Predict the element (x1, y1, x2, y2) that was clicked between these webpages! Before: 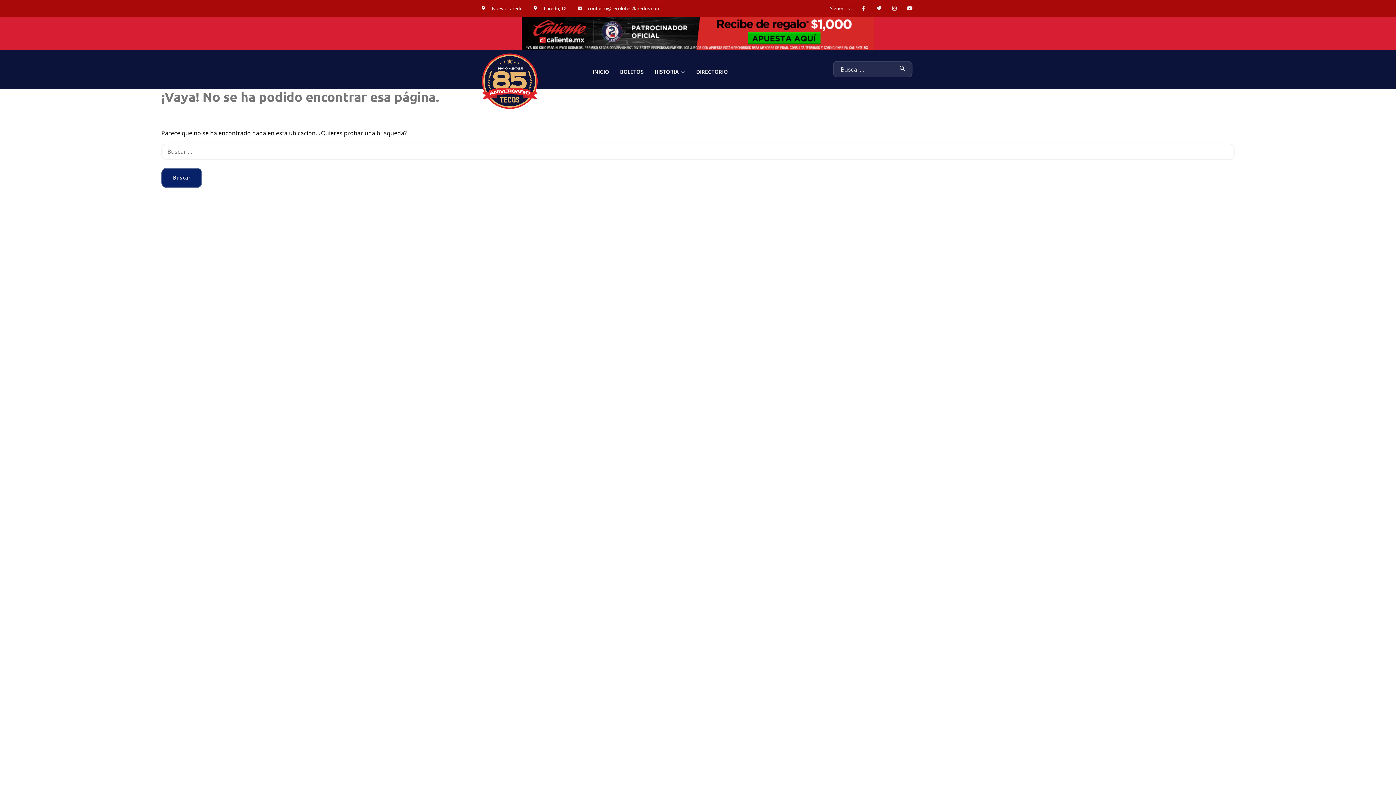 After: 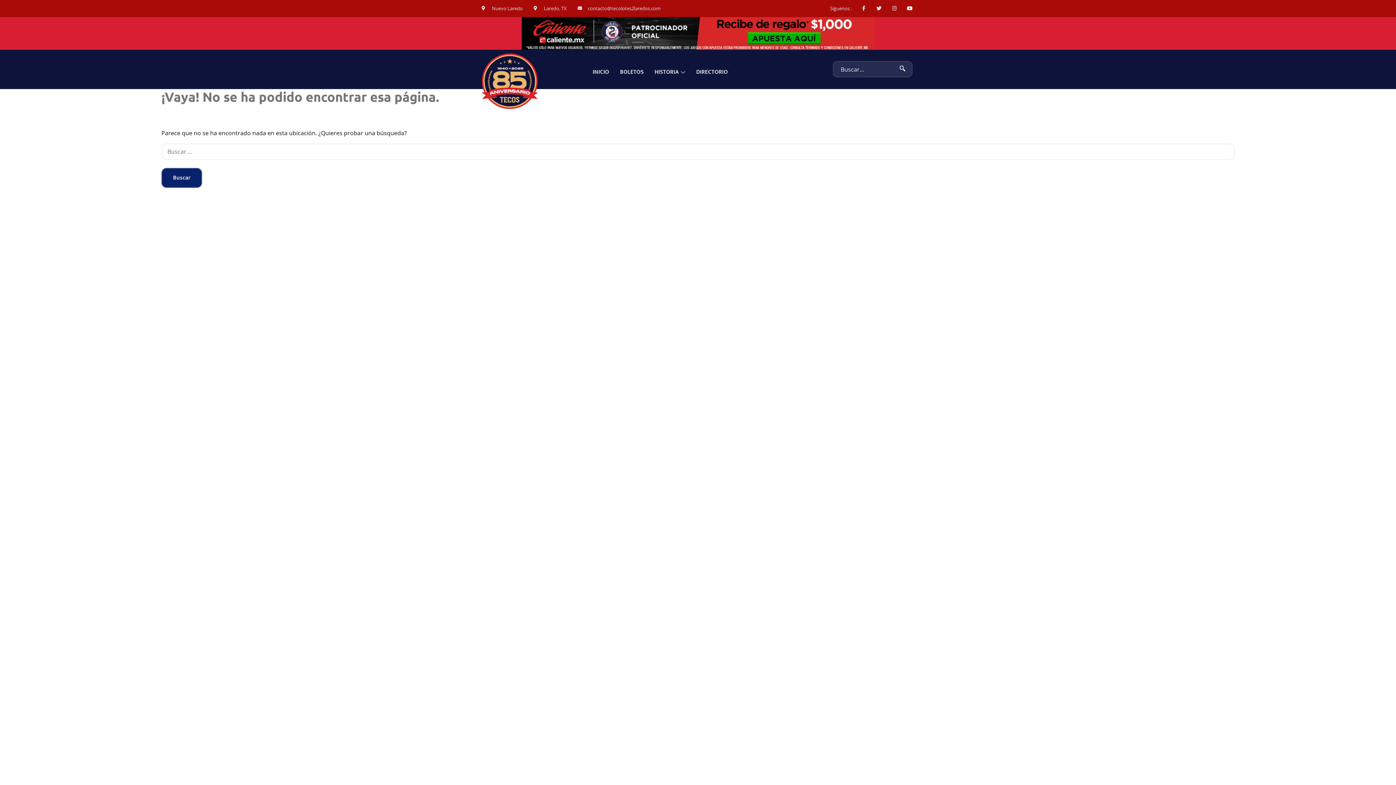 Action: bbox: (533, 4, 566, 12) label: Laredo, TX